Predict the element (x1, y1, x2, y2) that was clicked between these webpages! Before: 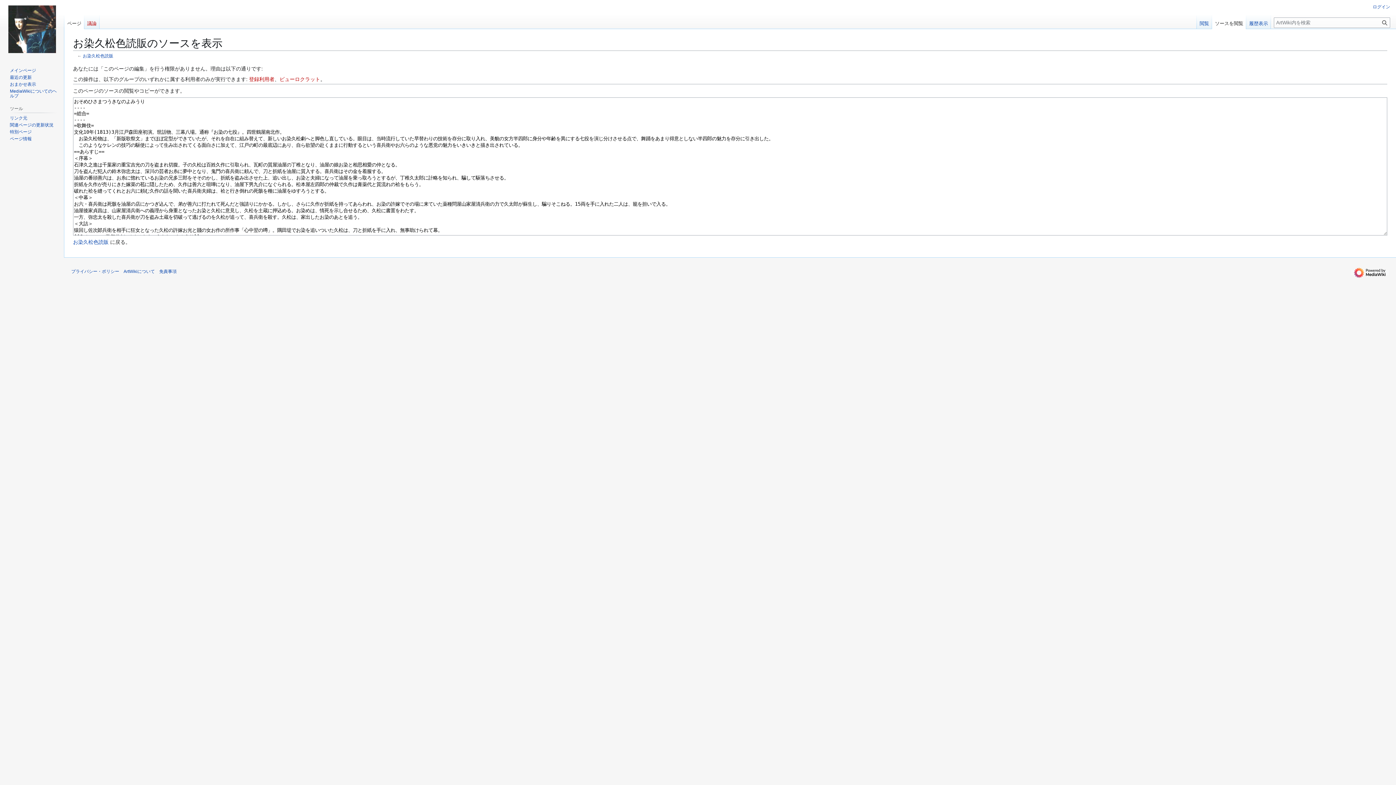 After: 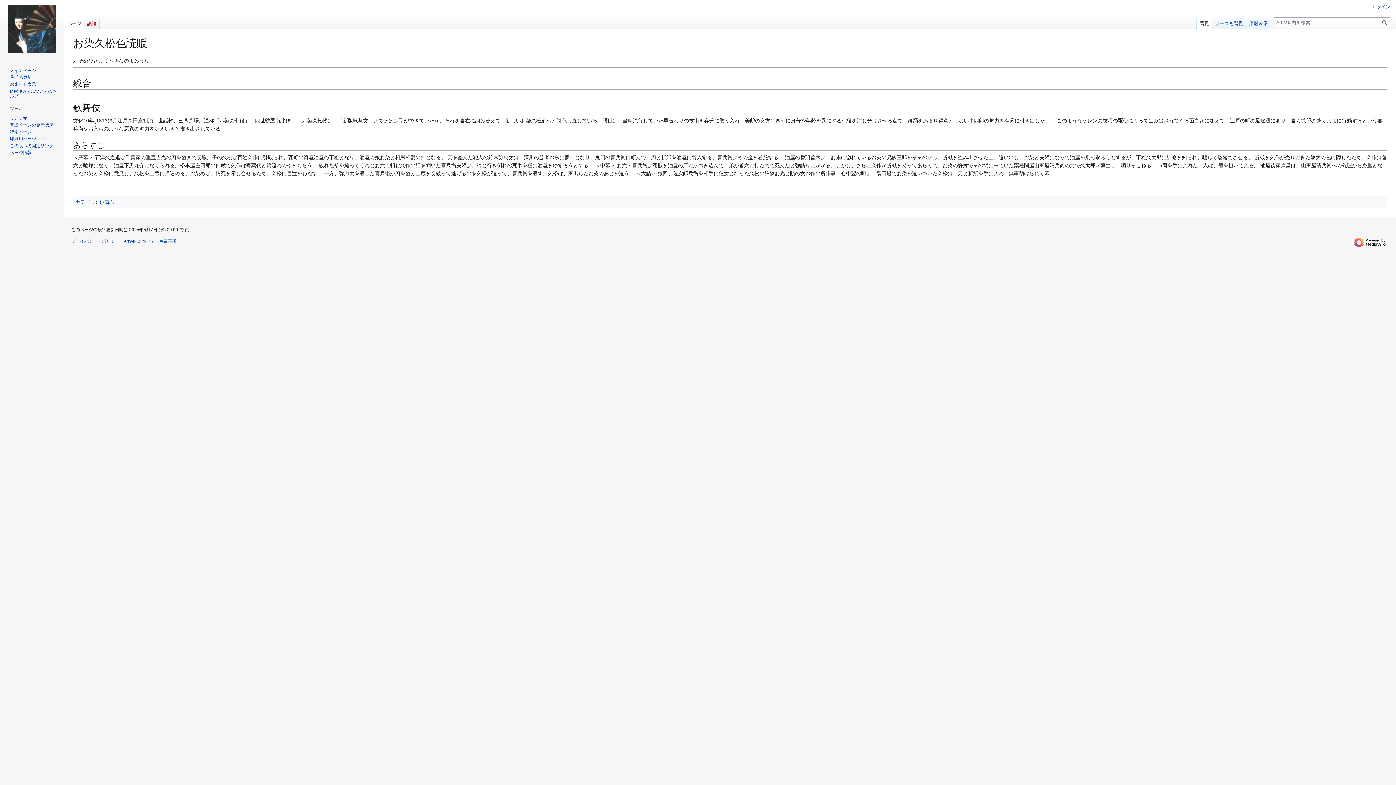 Action: bbox: (1197, 14, 1212, 29) label: 閲覧